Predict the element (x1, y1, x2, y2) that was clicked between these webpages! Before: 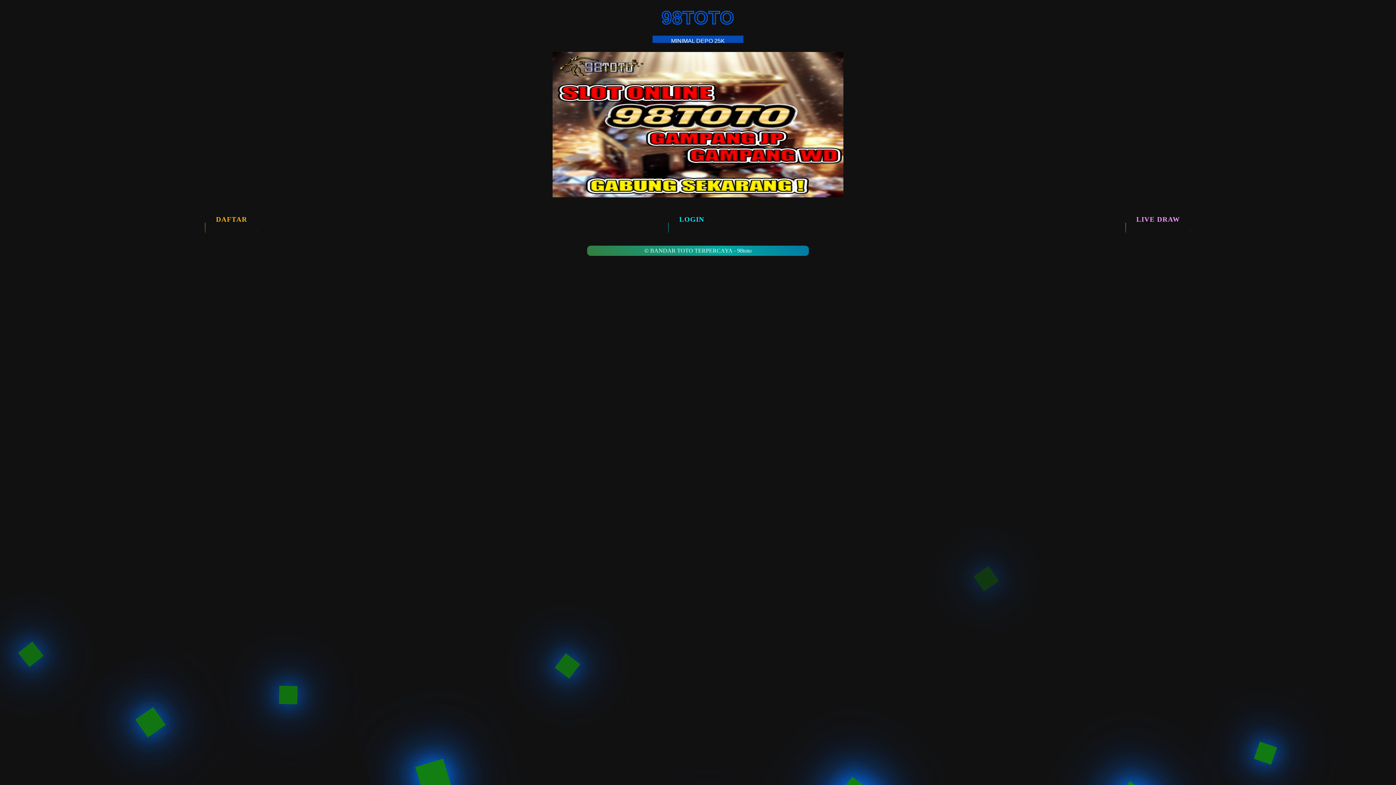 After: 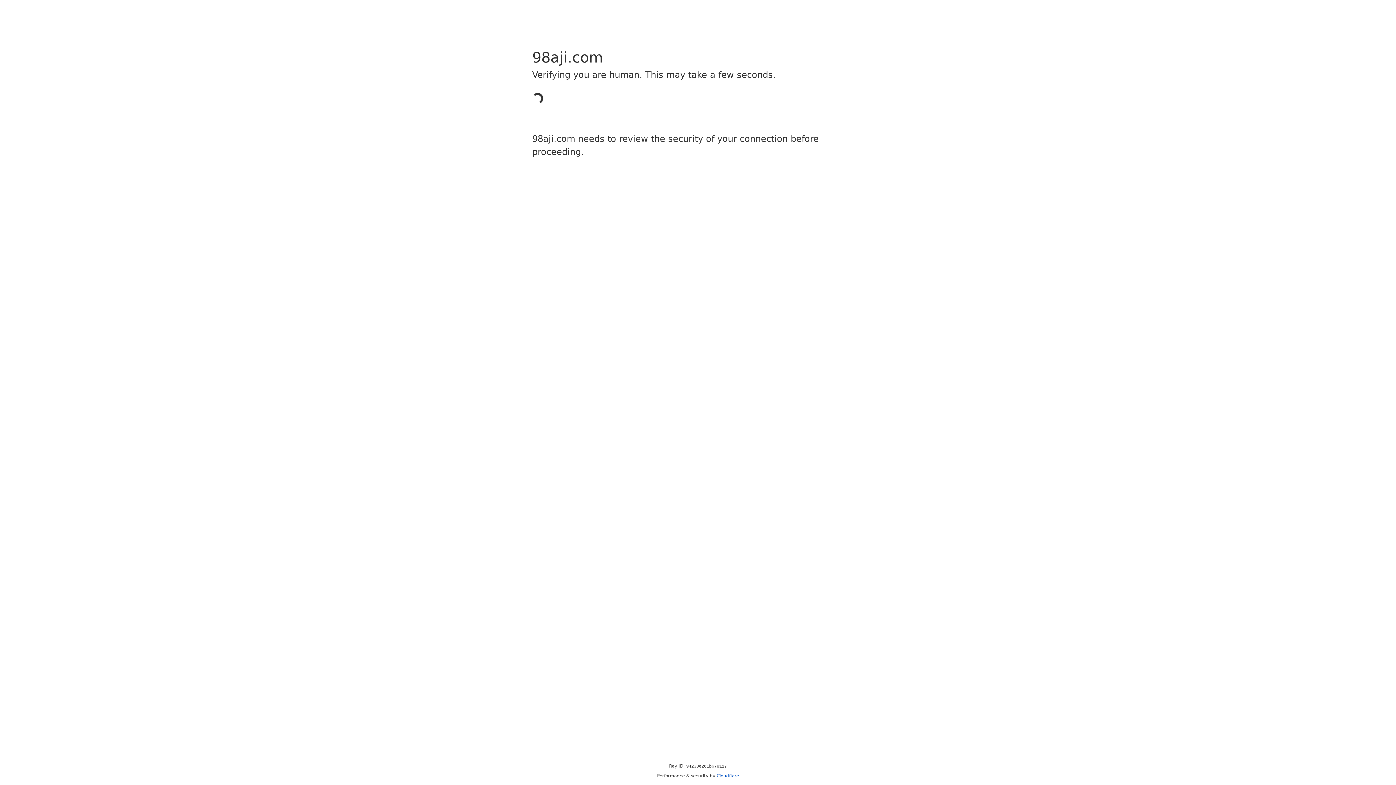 Action: bbox: (205, 206, 258, 232) label: DAFTAR